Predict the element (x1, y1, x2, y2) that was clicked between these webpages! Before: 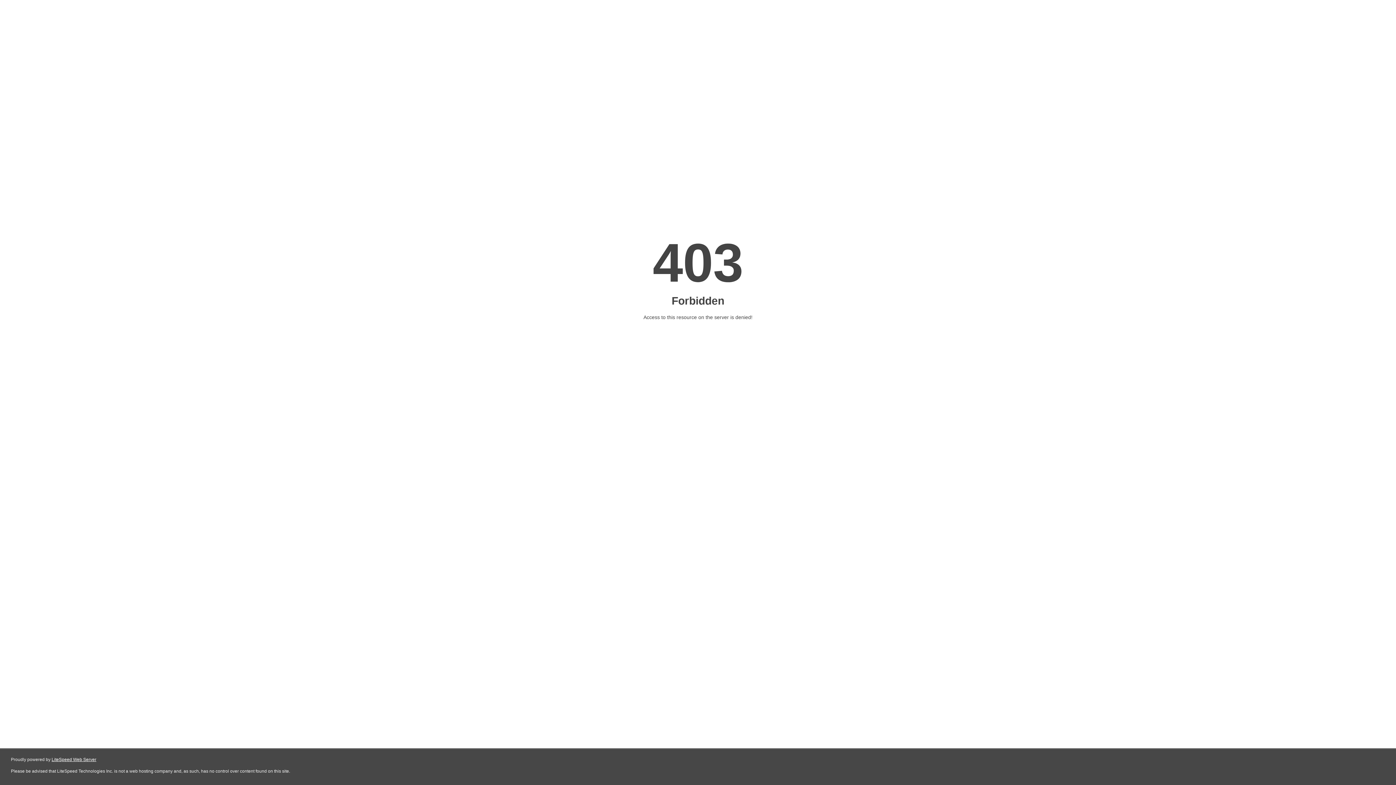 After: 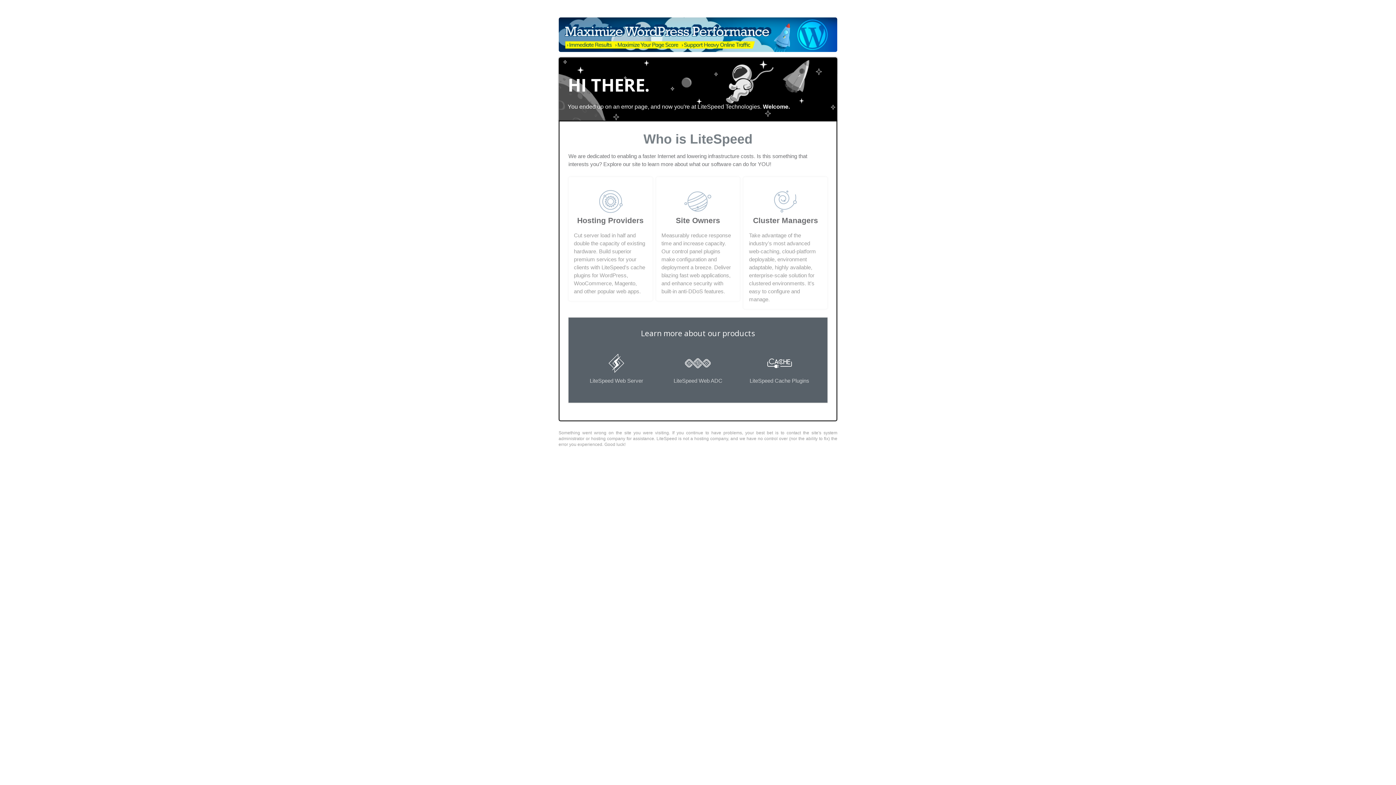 Action: bbox: (51, 757, 96, 762) label: LiteSpeed Web Server